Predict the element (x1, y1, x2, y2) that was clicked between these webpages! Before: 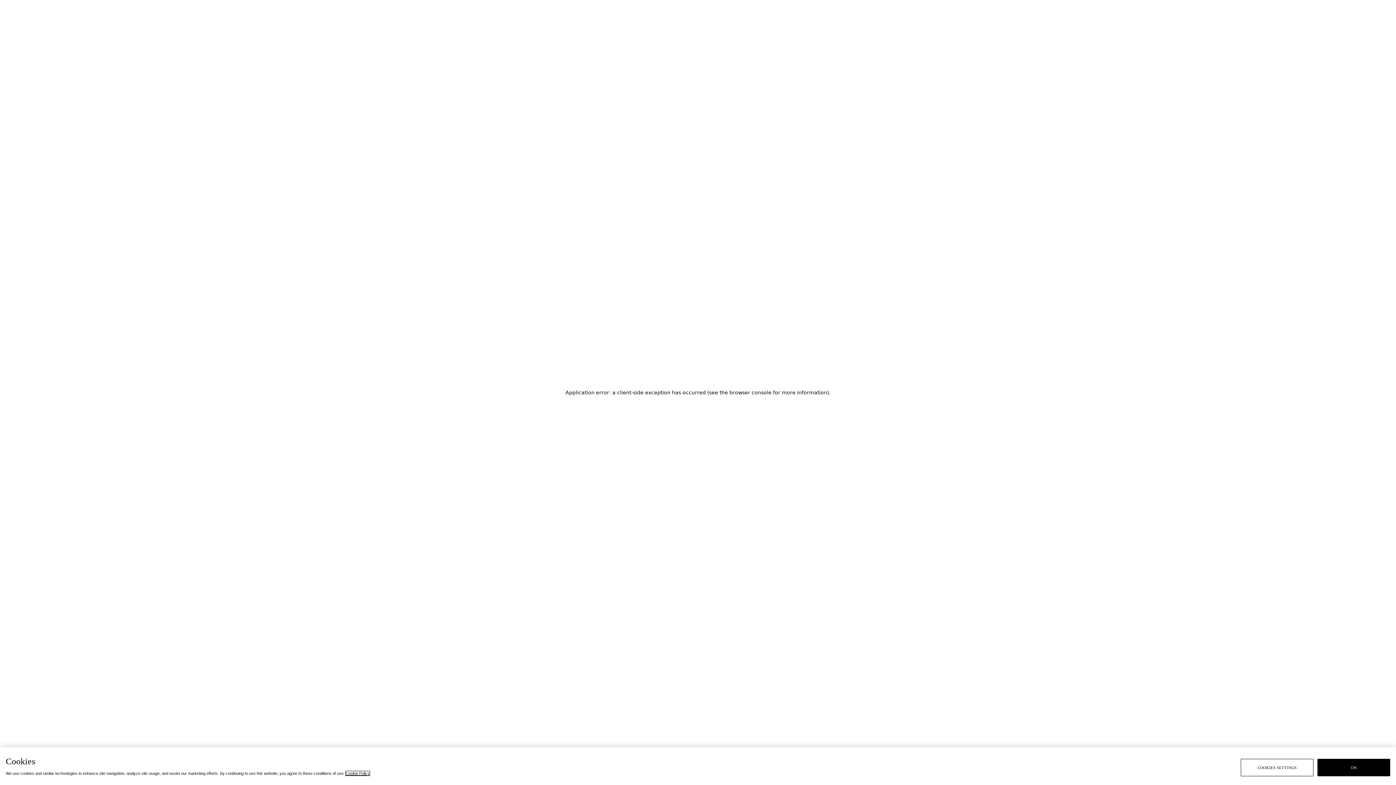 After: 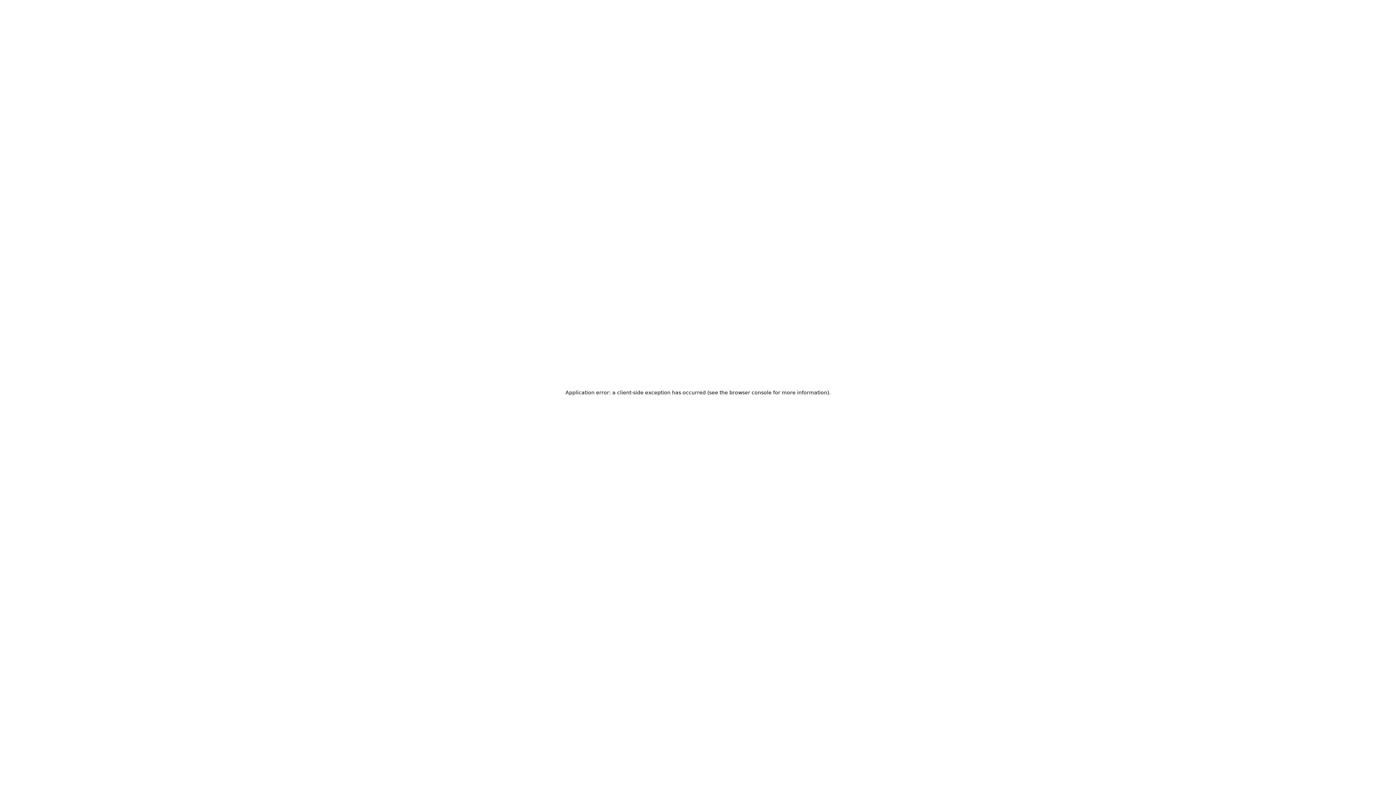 Action: bbox: (1317, 759, 1390, 776) label: OK